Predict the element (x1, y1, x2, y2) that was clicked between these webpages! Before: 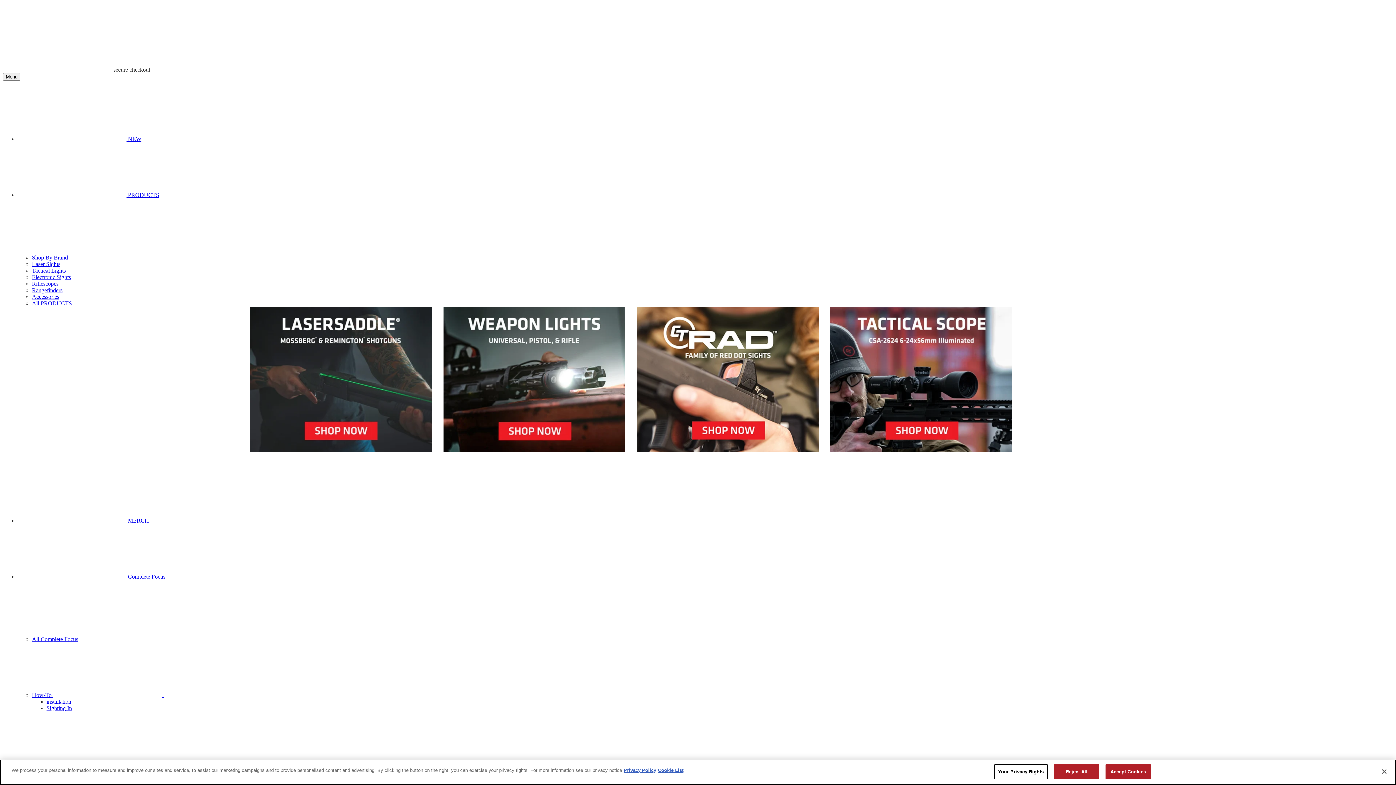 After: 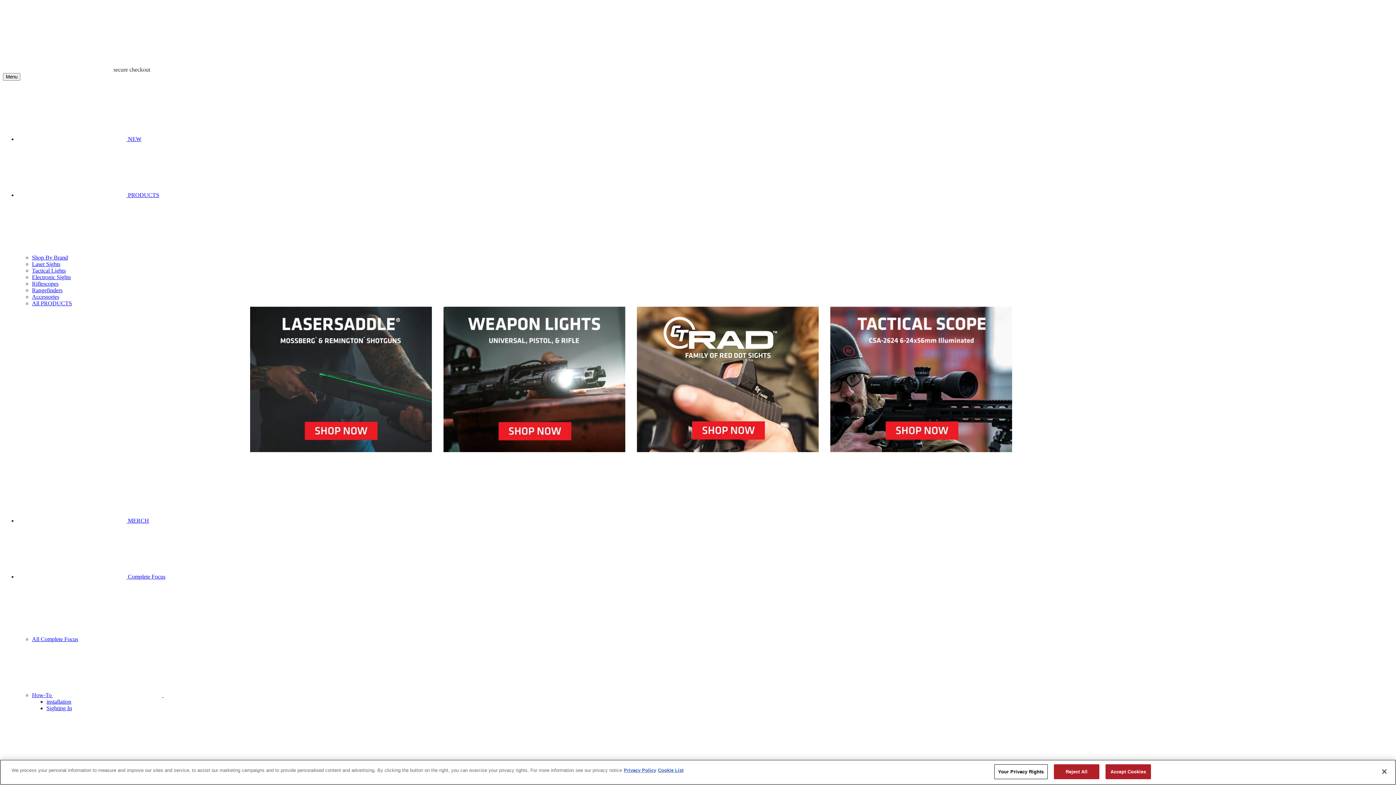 Action: bbox: (637, 306, 818, 453)